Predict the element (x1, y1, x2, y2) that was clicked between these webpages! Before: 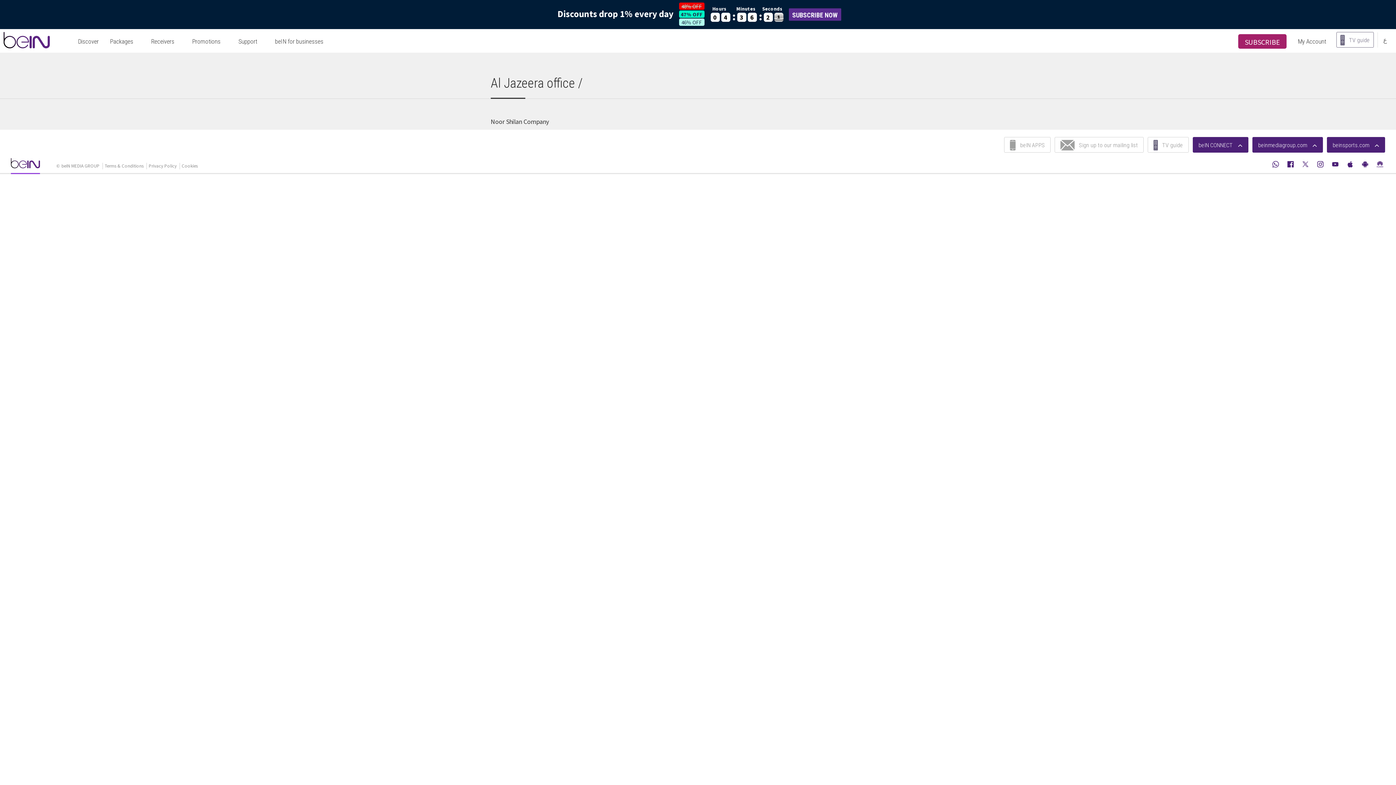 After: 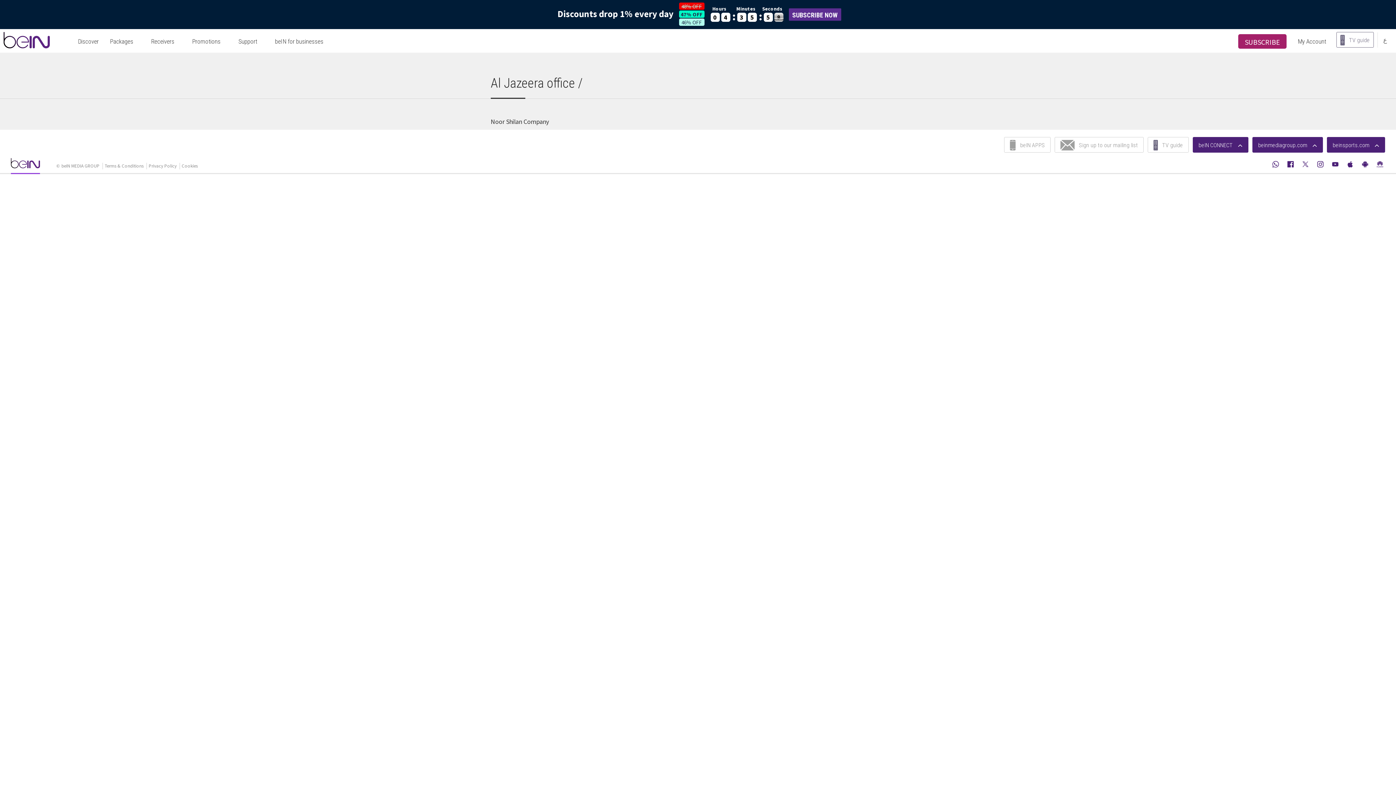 Action: label: beIN CONNECT  bbox: (1193, 137, 1248, 152)